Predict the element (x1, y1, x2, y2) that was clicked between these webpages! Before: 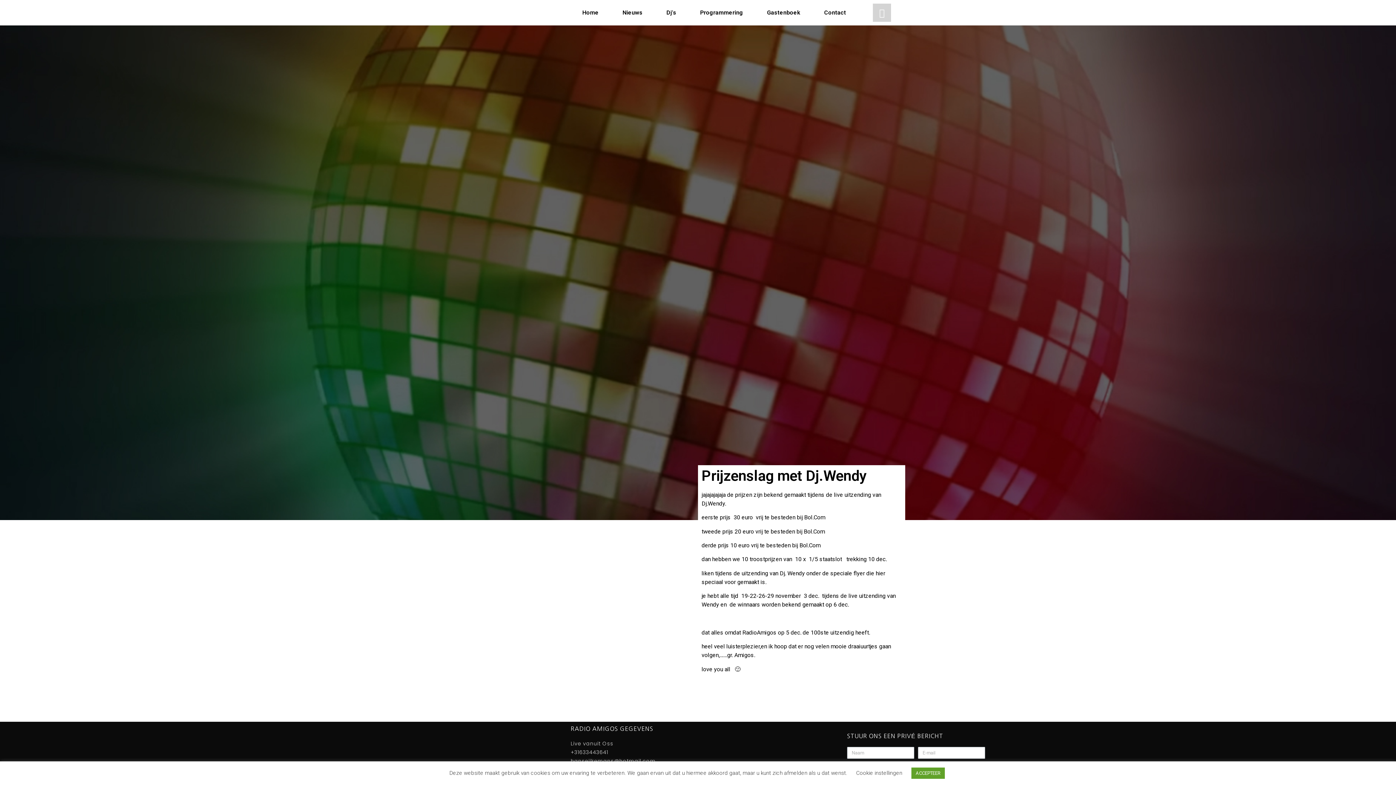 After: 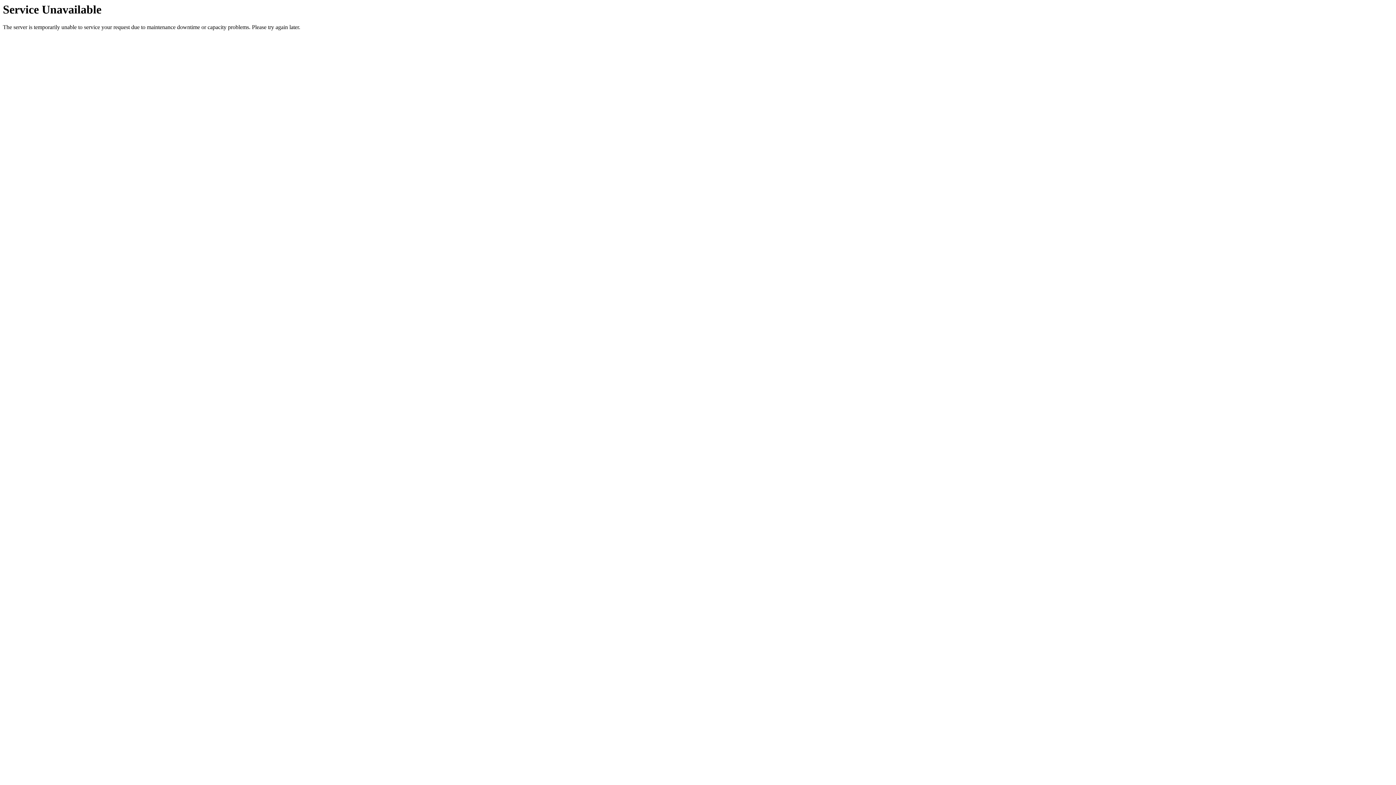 Action: bbox: (688, 4, 755, 21) label: Programmering